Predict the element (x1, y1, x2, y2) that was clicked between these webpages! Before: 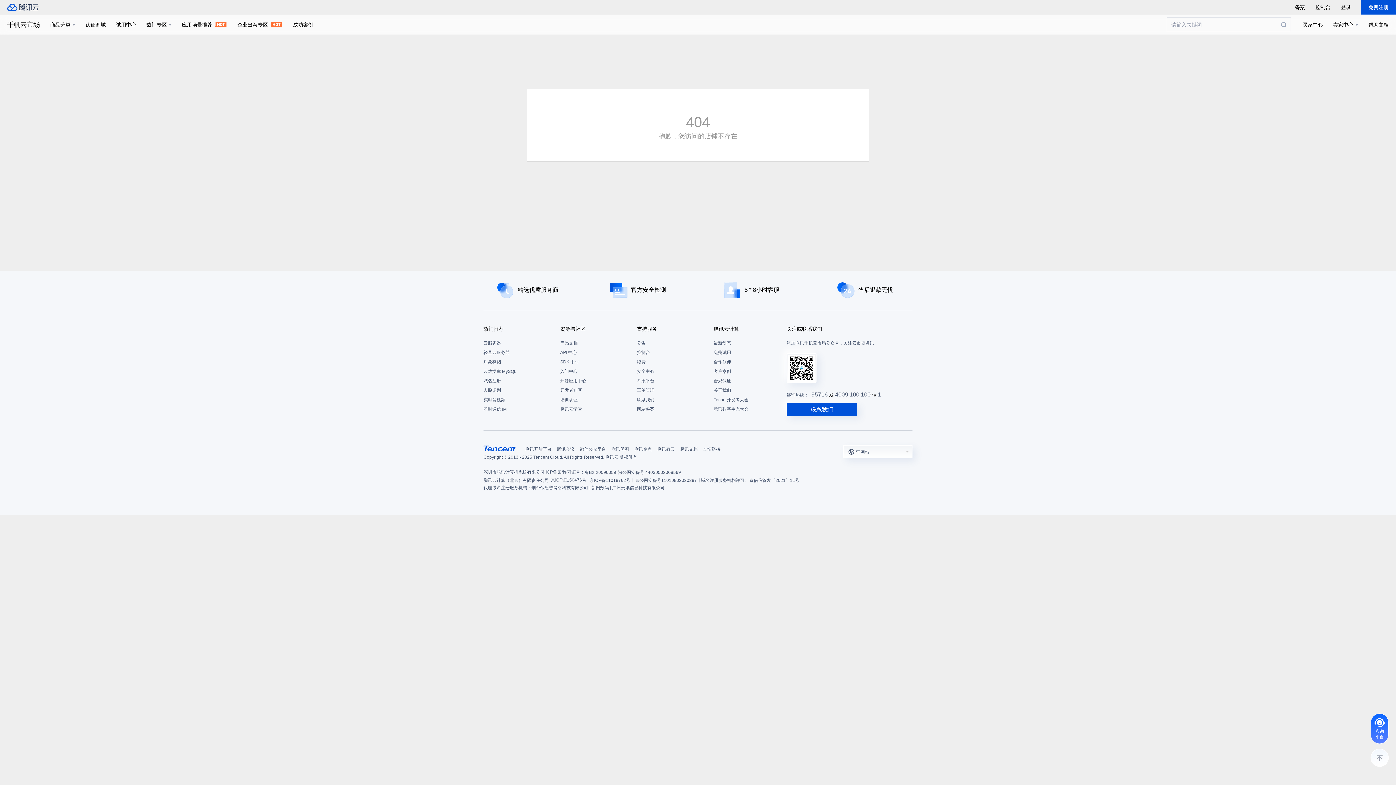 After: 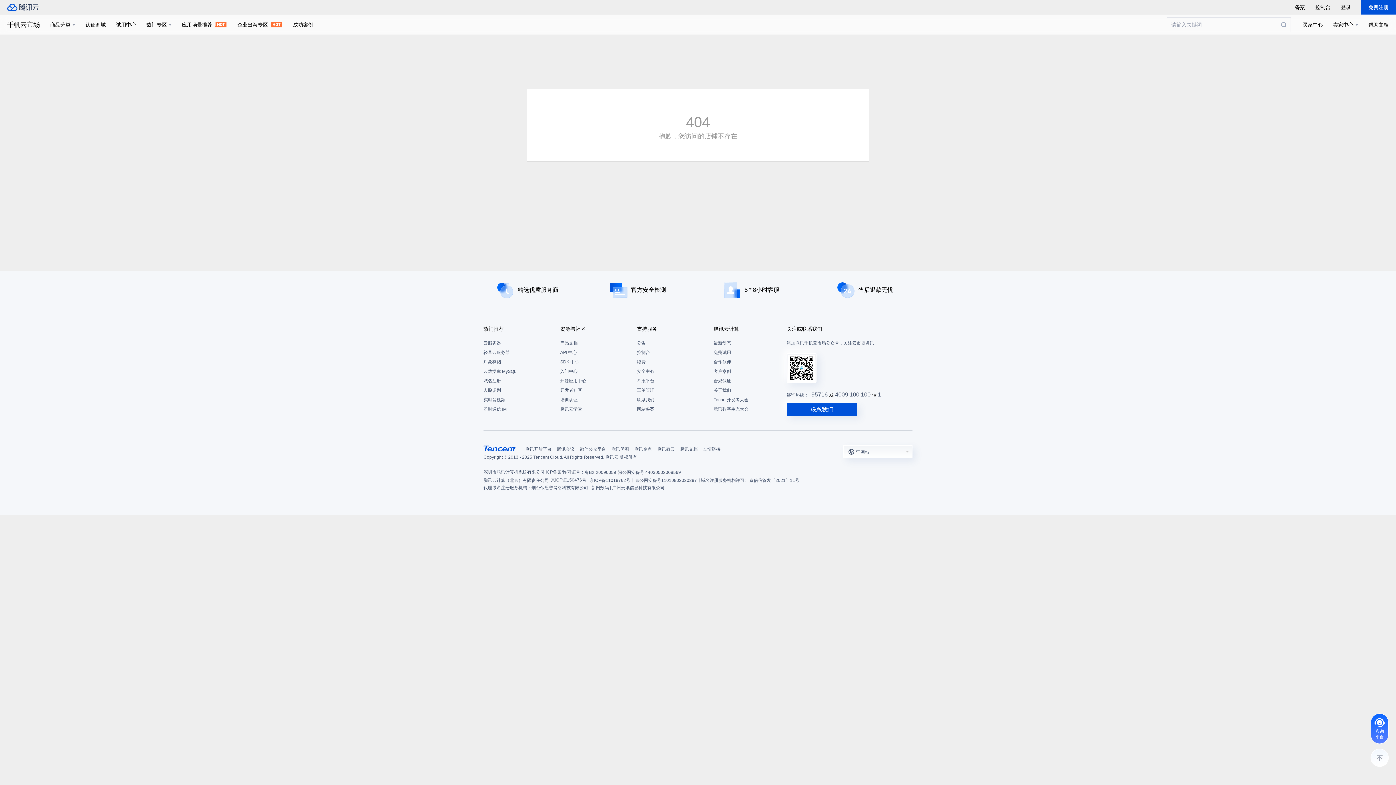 Action: bbox: (483, 325, 553, 333) label: 热门推荐